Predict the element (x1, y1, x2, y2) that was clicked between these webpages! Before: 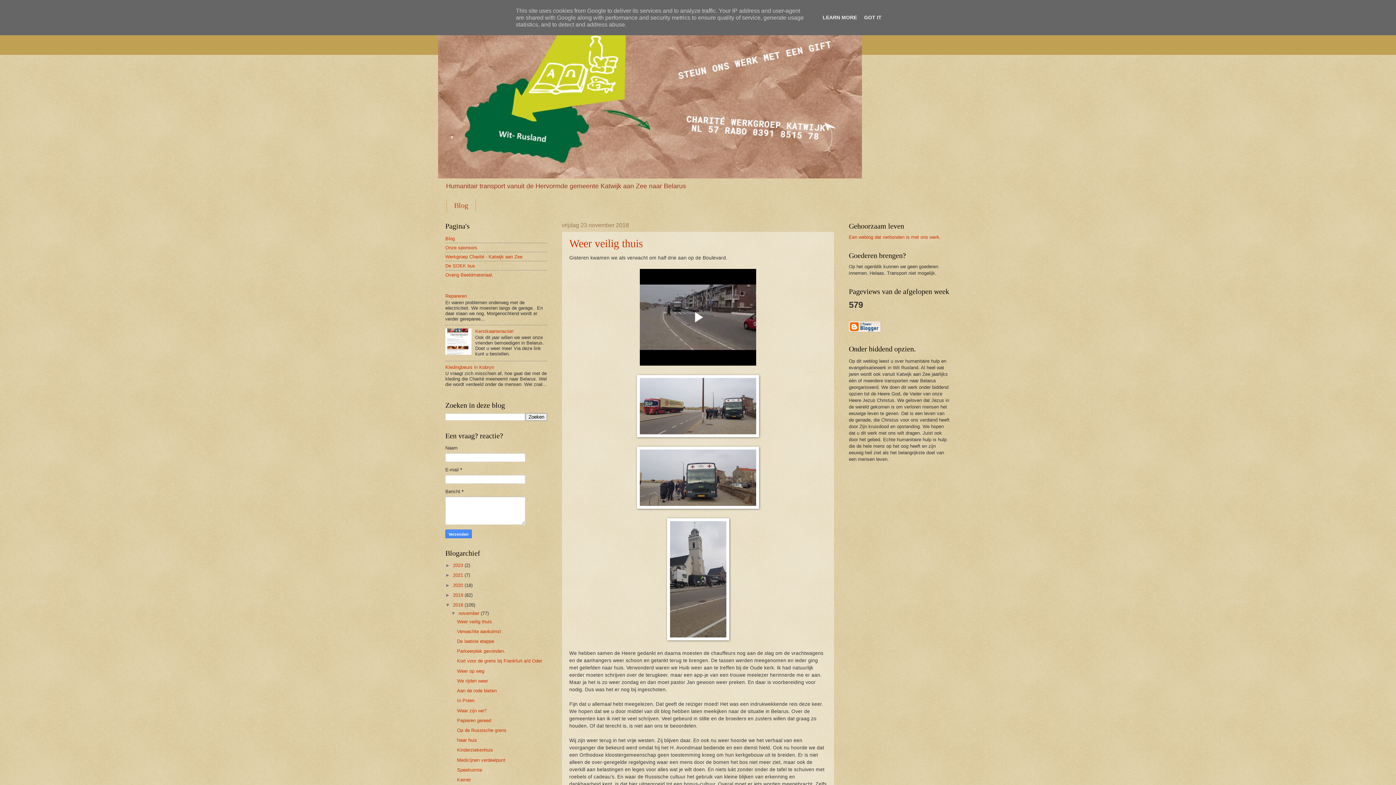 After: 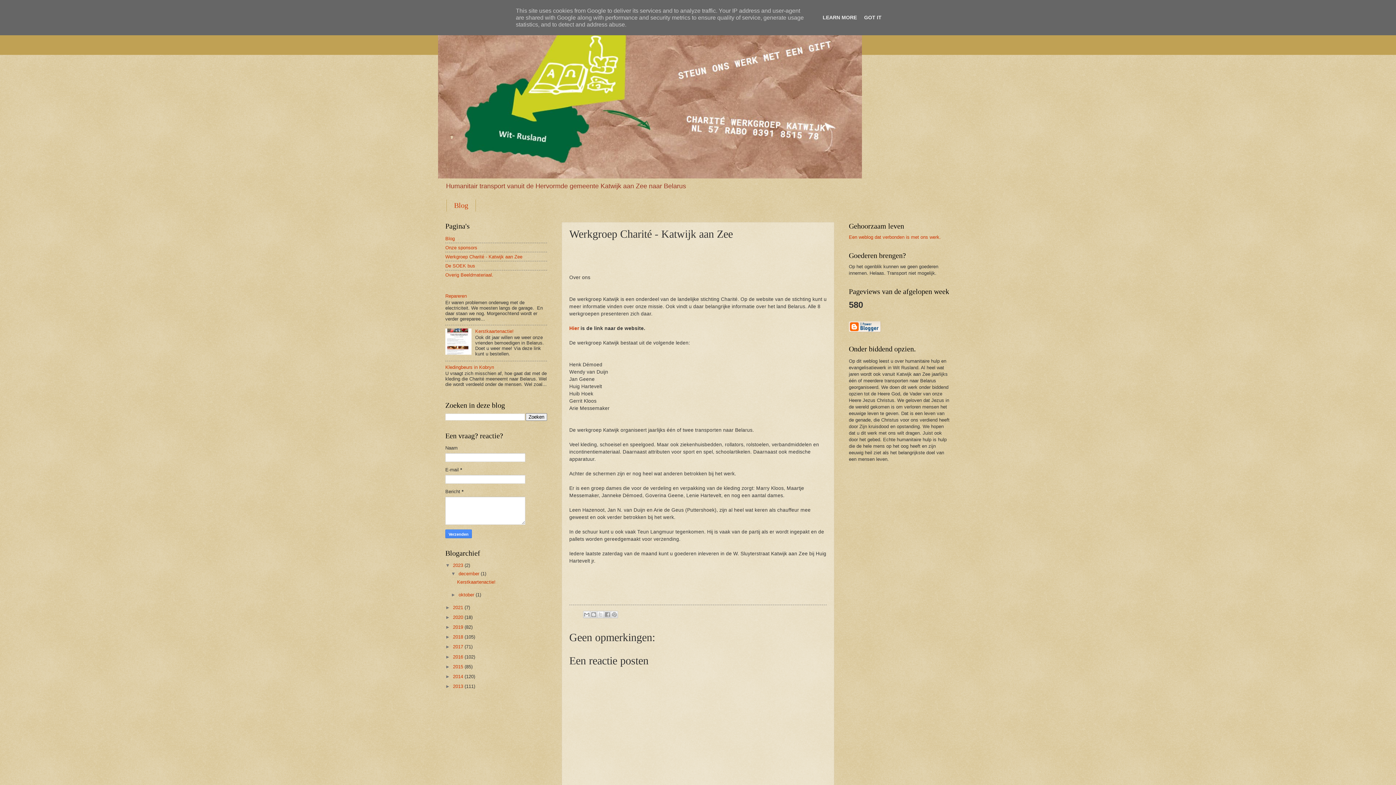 Action: bbox: (445, 254, 522, 259) label: Werkgroep Charité - Katwijk aan Zee